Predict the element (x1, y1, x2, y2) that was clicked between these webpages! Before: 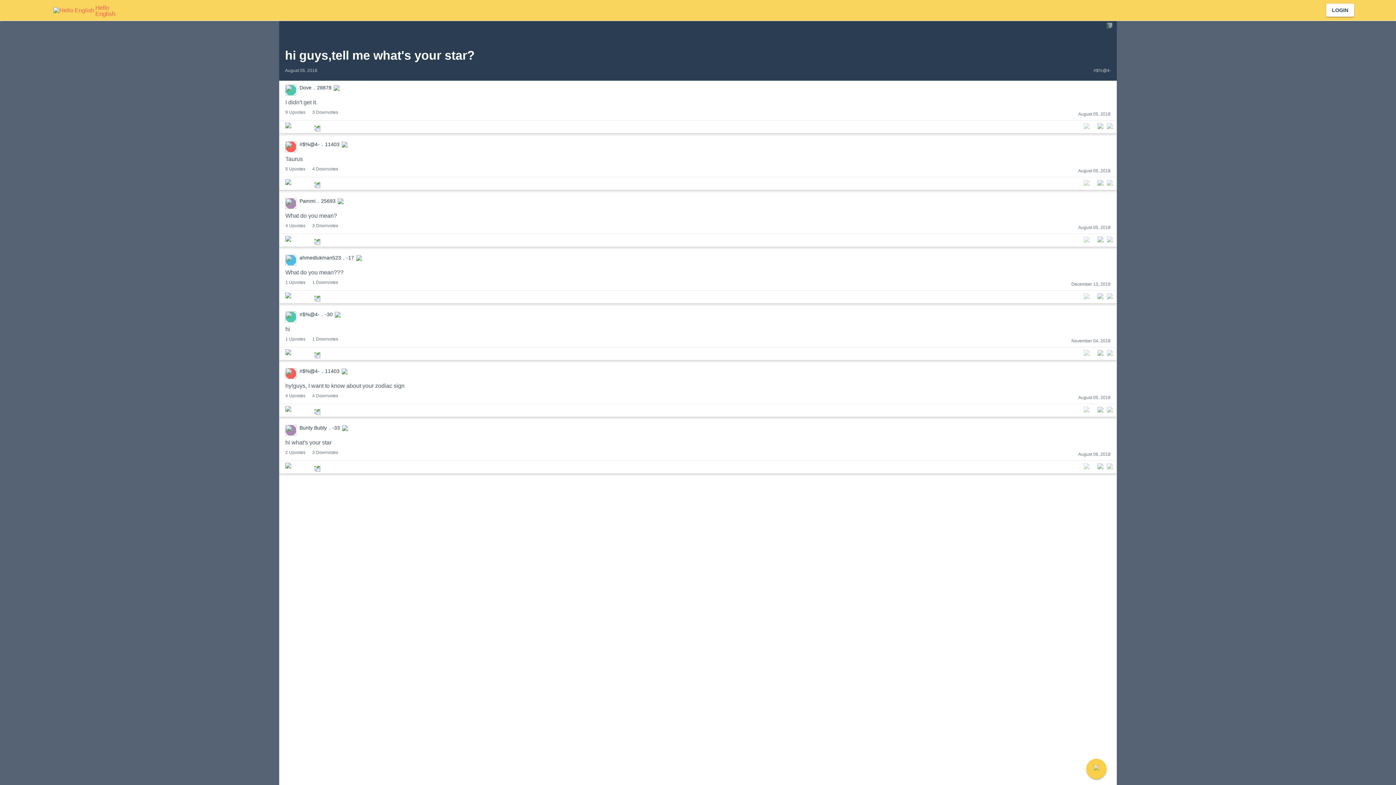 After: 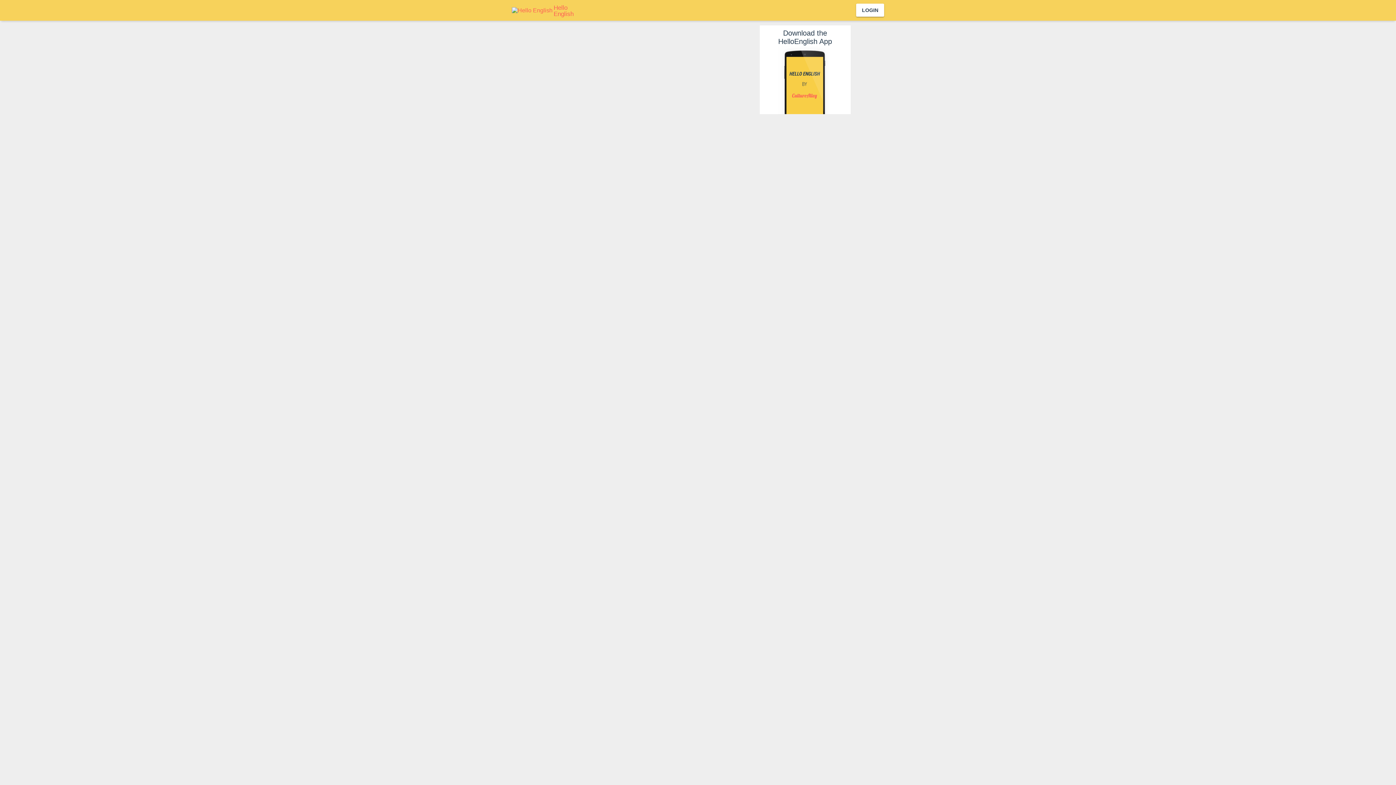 Action: bbox: (279, 143, 353, 149) label:  #$%@4- . 11403 